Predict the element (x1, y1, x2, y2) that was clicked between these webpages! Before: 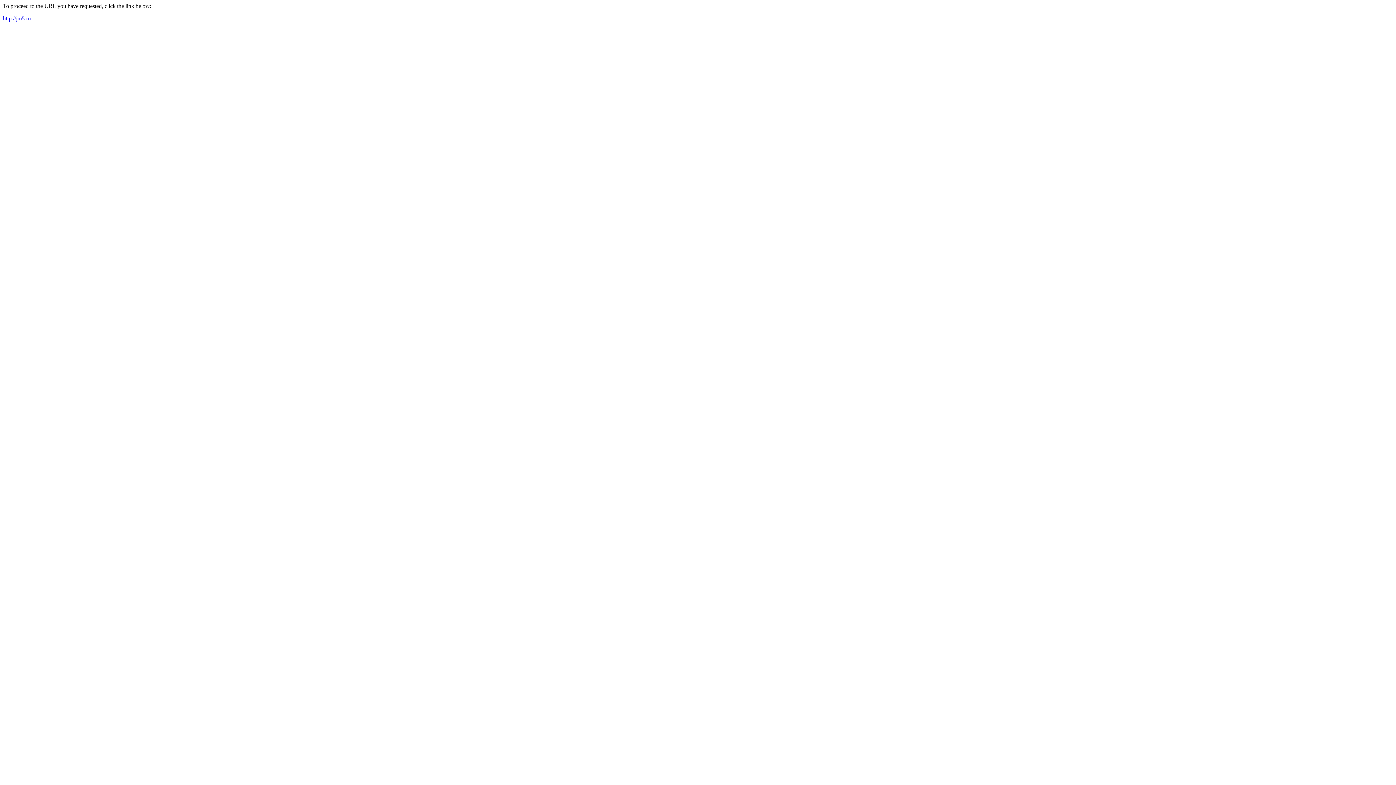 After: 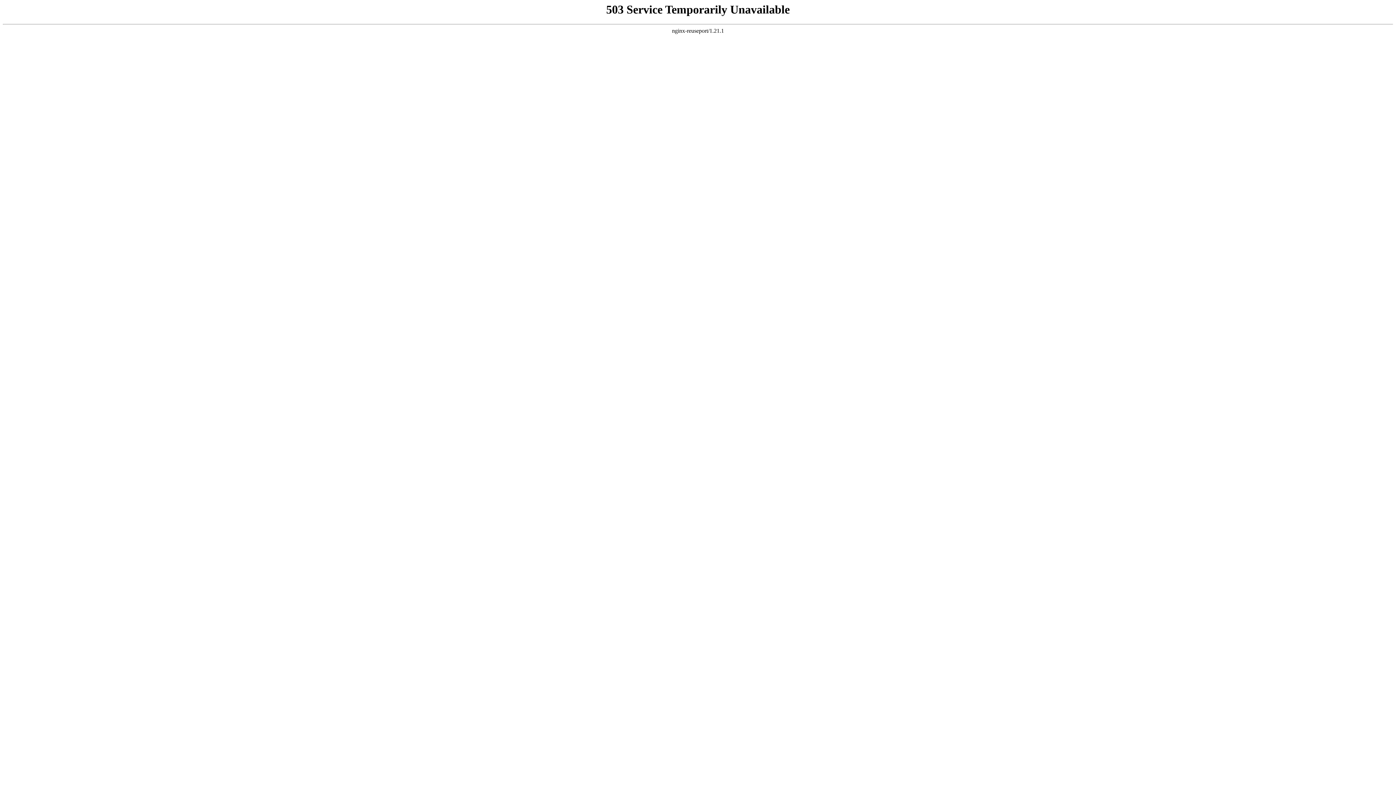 Action: label: http://jm5.ru bbox: (2, 15, 30, 21)